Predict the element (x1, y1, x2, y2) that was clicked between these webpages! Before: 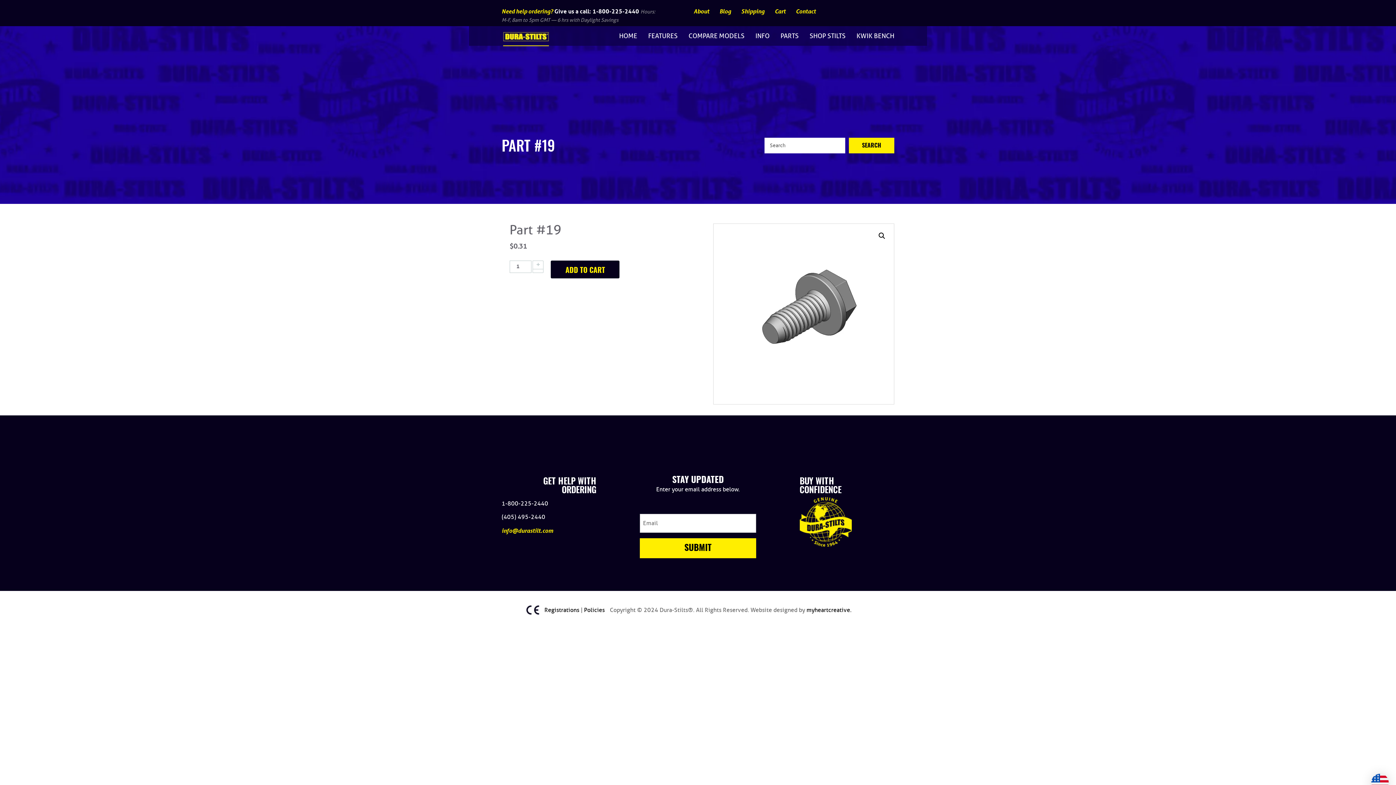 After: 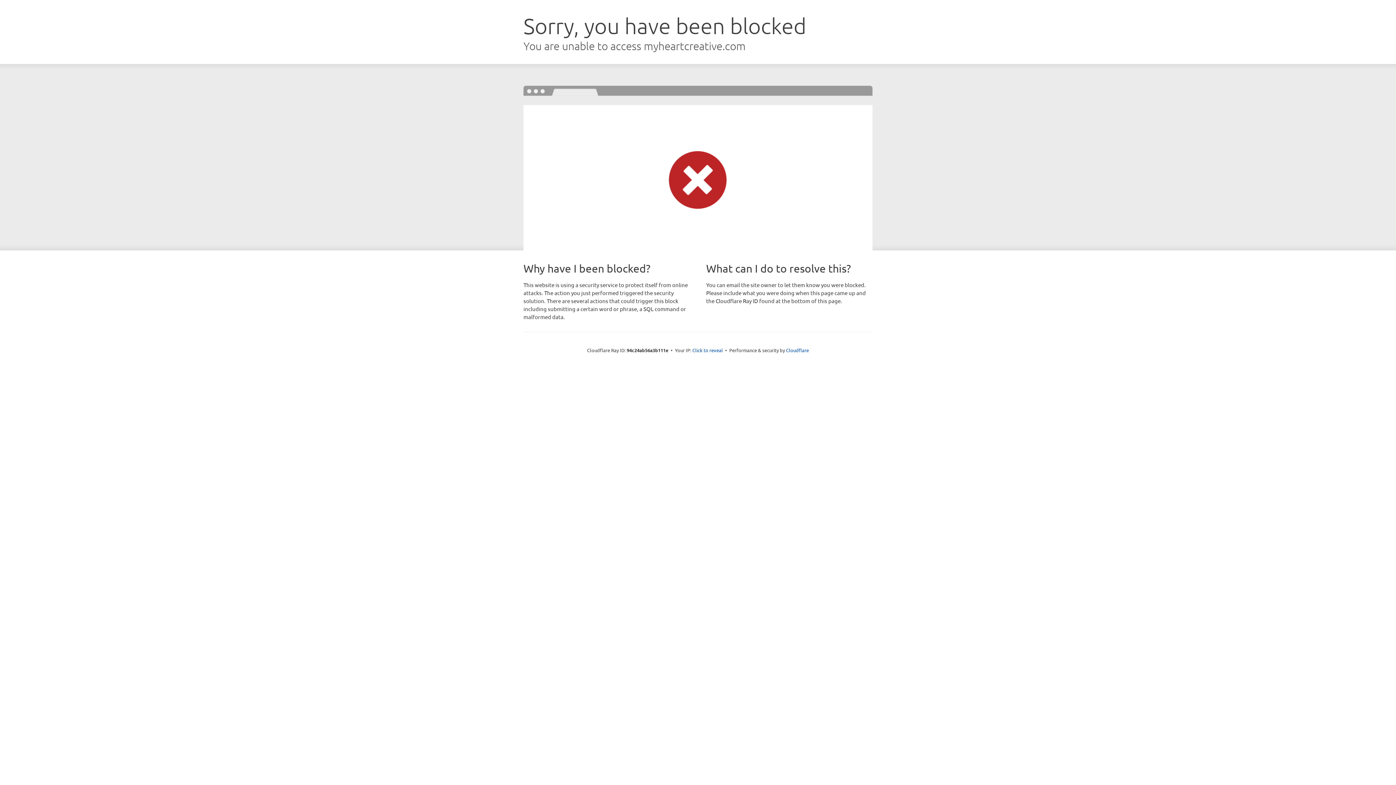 Action: label: myheartcreative. bbox: (806, 606, 851, 614)